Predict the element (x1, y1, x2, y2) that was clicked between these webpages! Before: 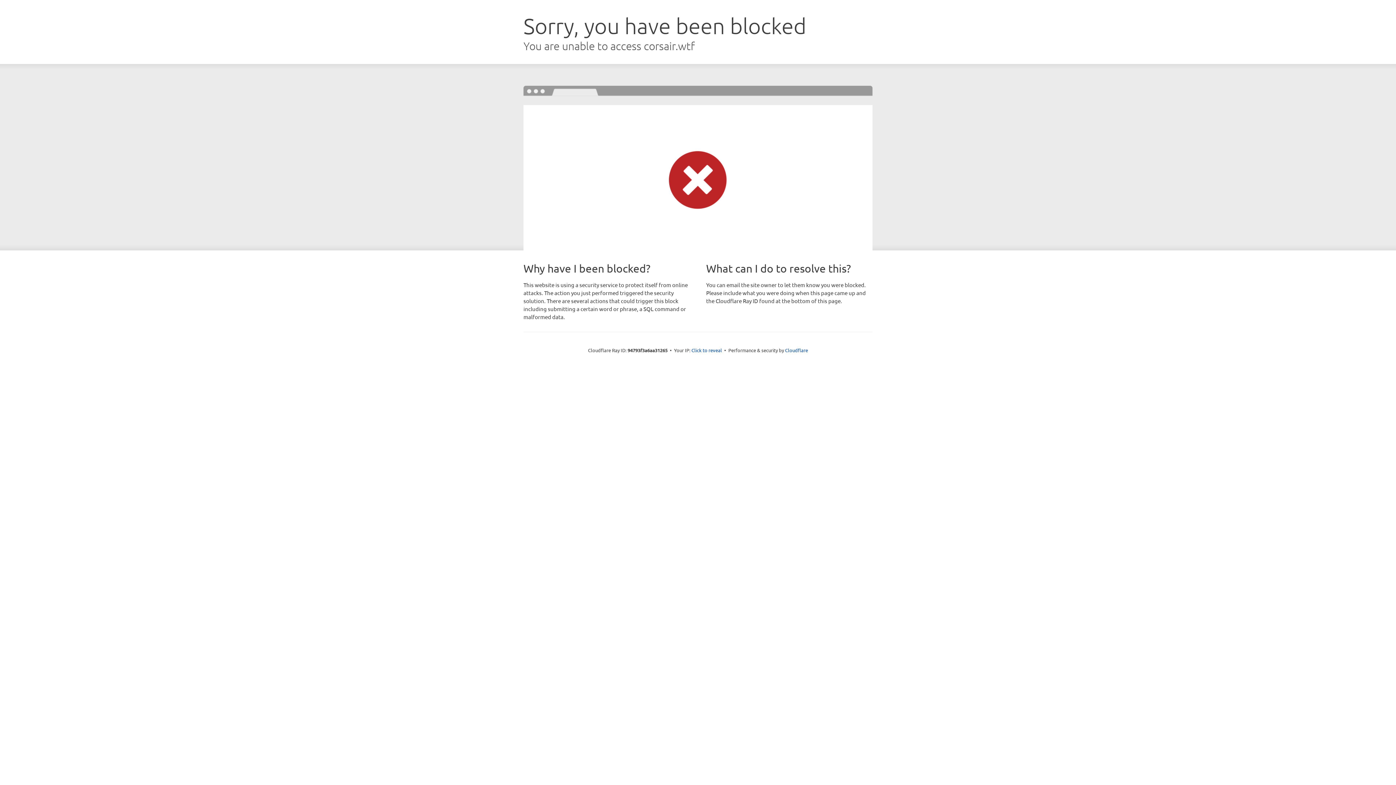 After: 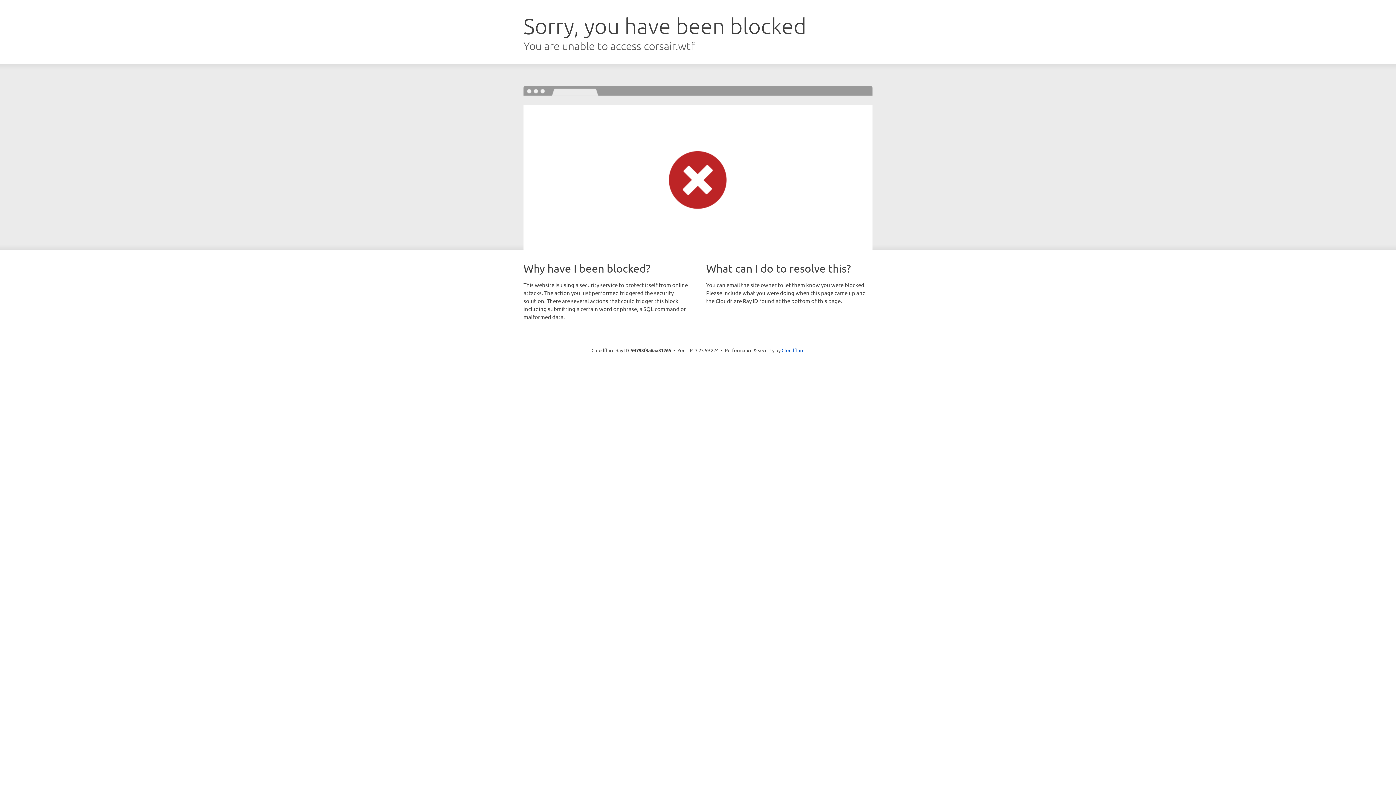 Action: label: Click to reveal bbox: (691, 346, 722, 353)